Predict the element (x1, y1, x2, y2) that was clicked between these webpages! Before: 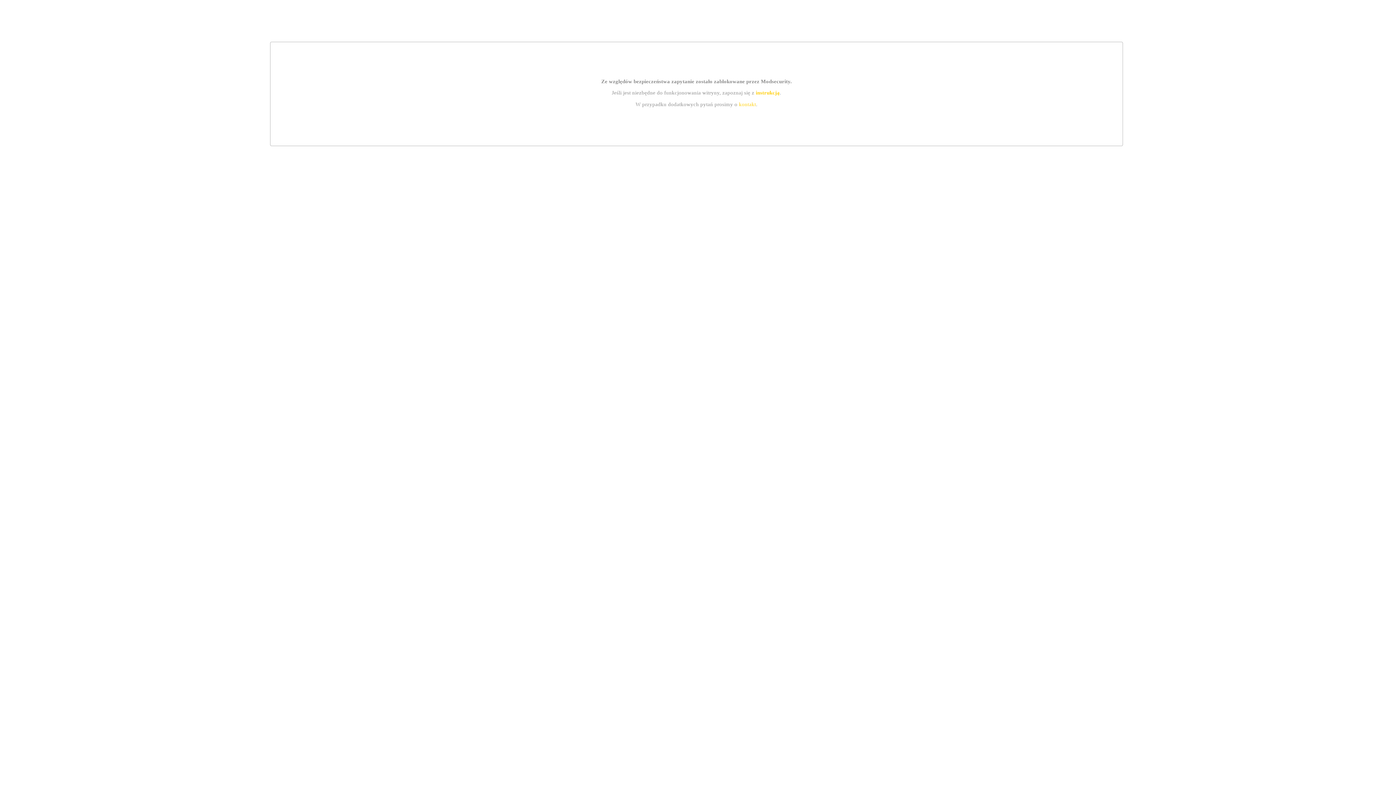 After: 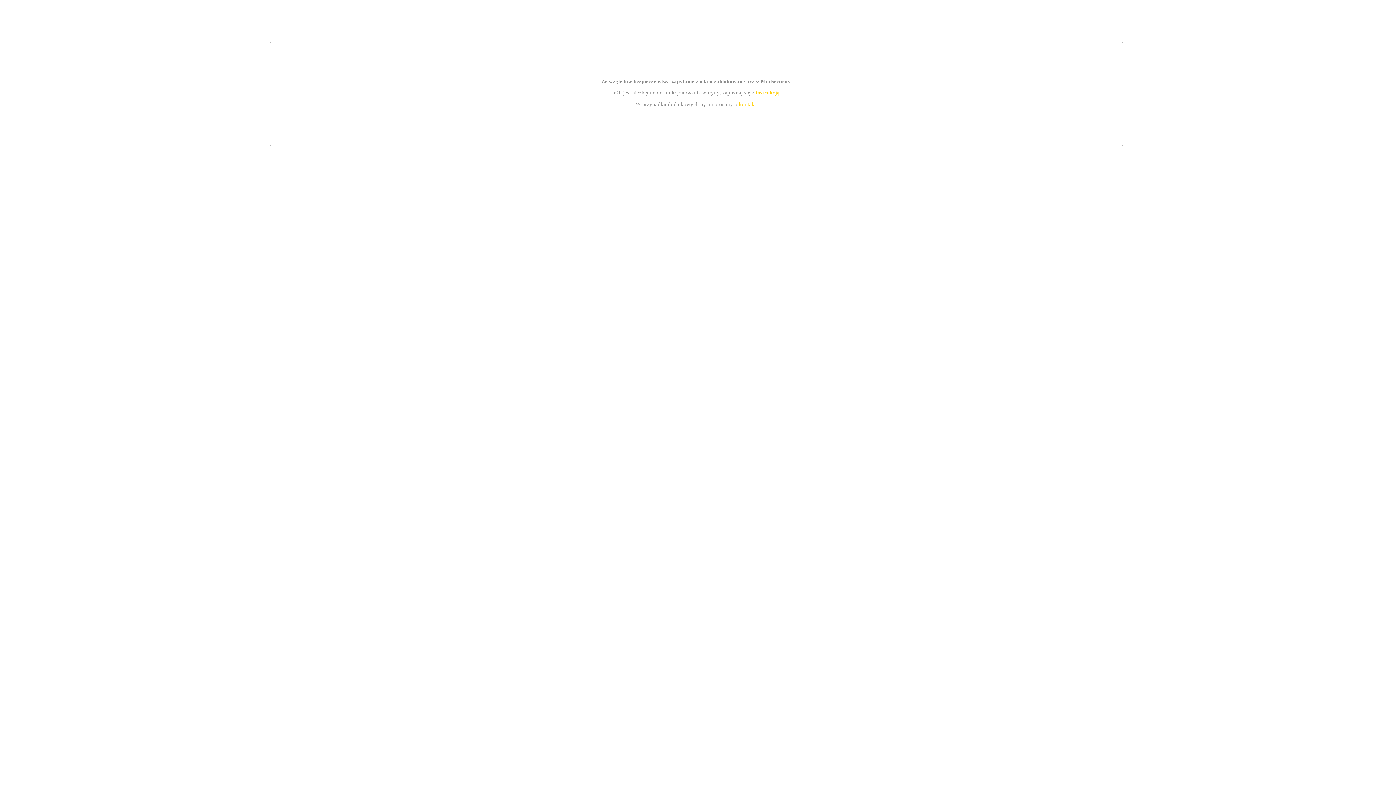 Action: bbox: (755, 89, 779, 95) label: instrukcją